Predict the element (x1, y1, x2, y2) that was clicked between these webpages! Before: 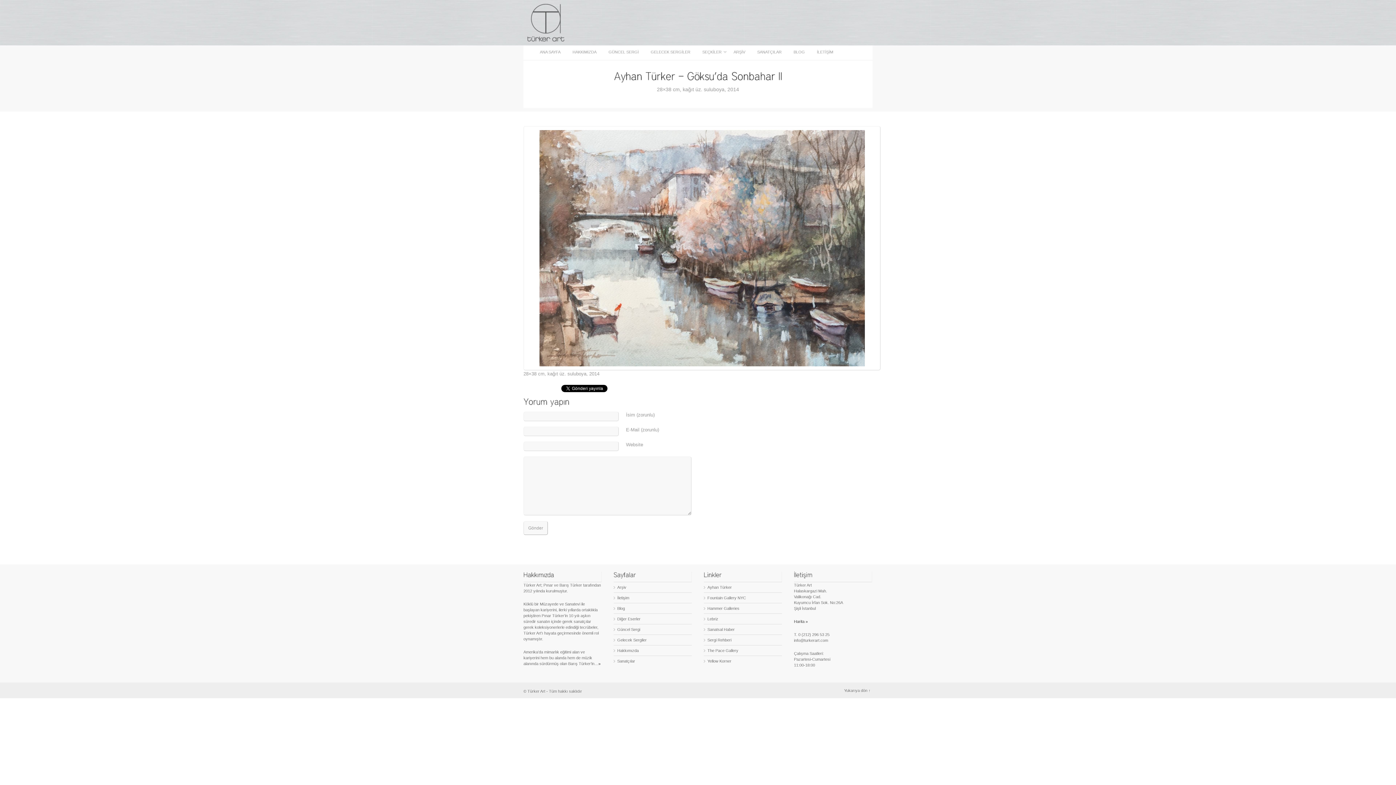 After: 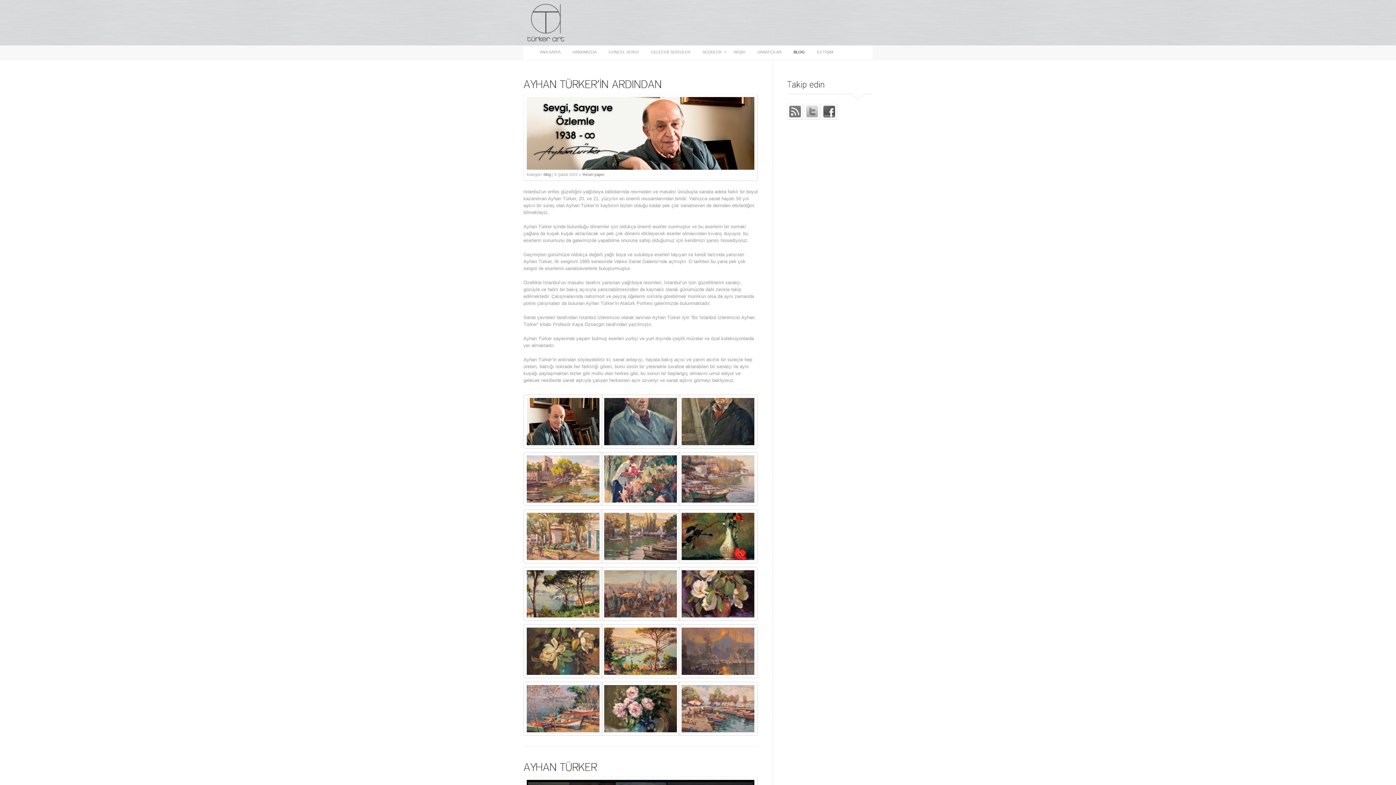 Action: label: BLOG bbox: (789, 50, 813, 54)